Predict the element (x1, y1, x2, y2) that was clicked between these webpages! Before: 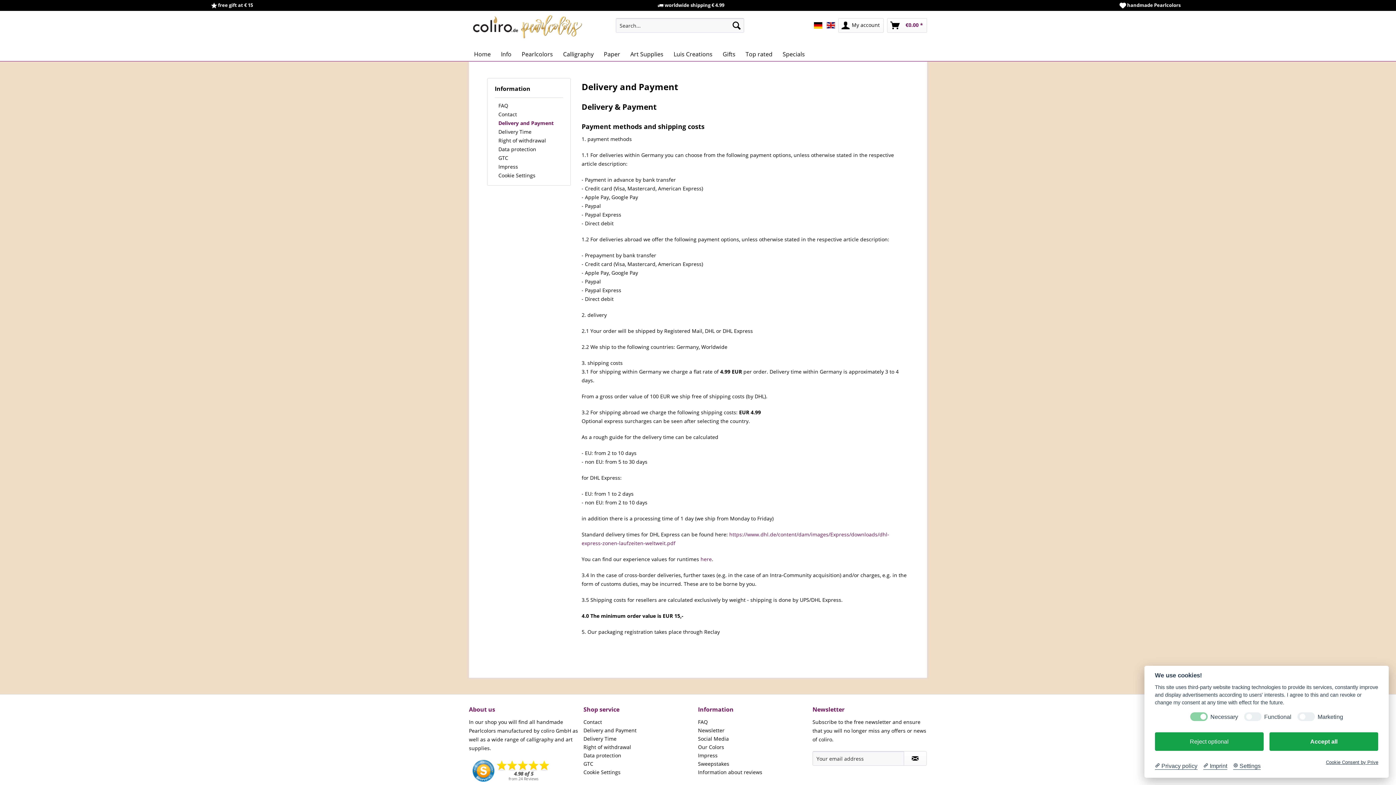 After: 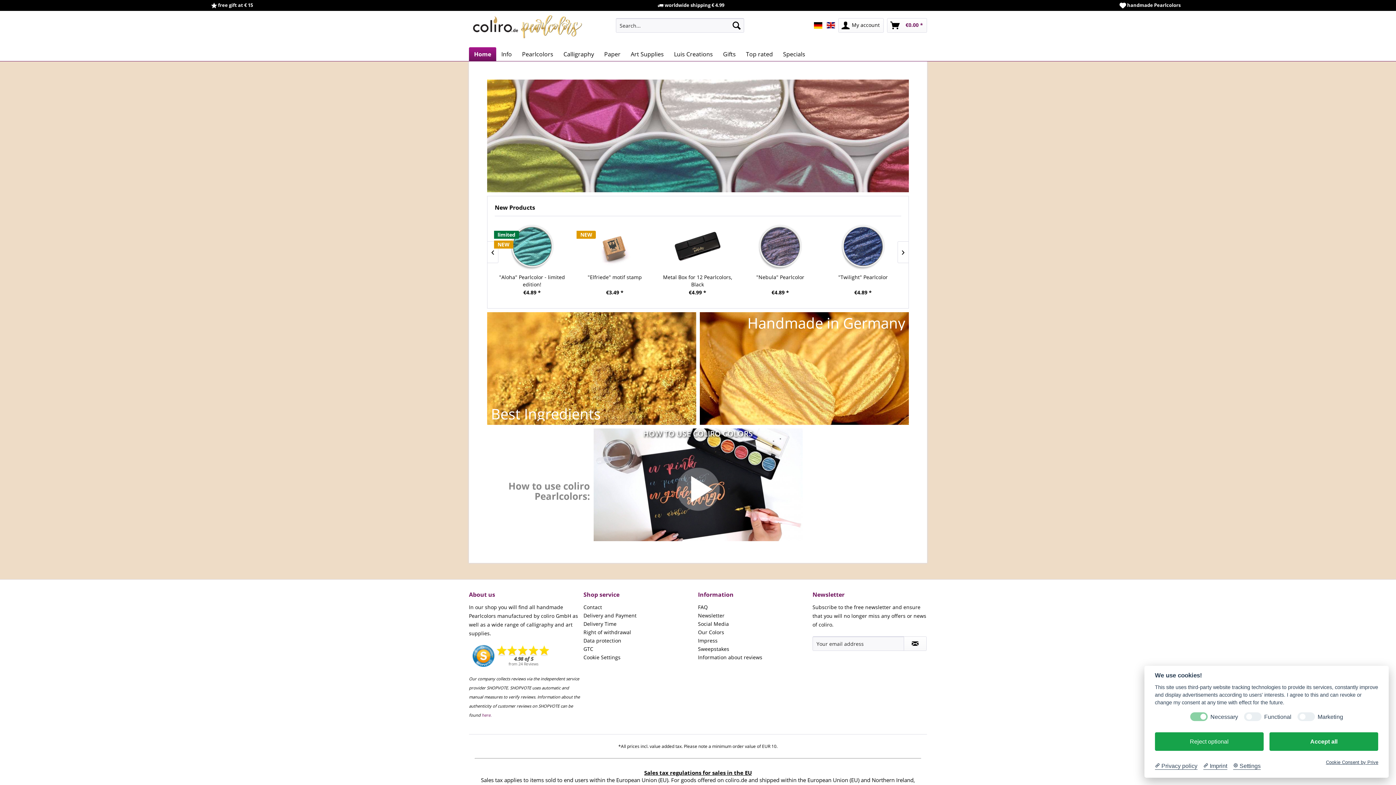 Action: bbox: (472, 14, 582, 43)